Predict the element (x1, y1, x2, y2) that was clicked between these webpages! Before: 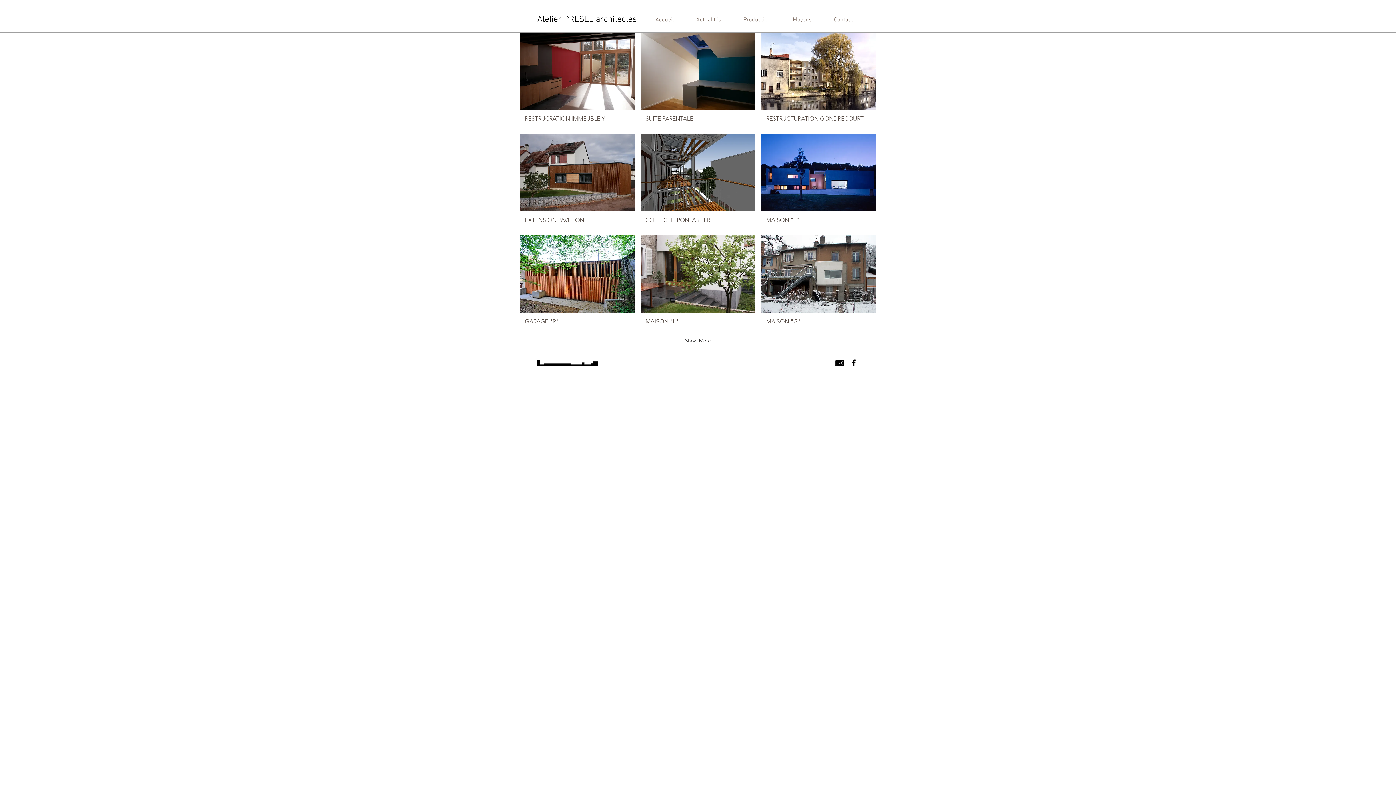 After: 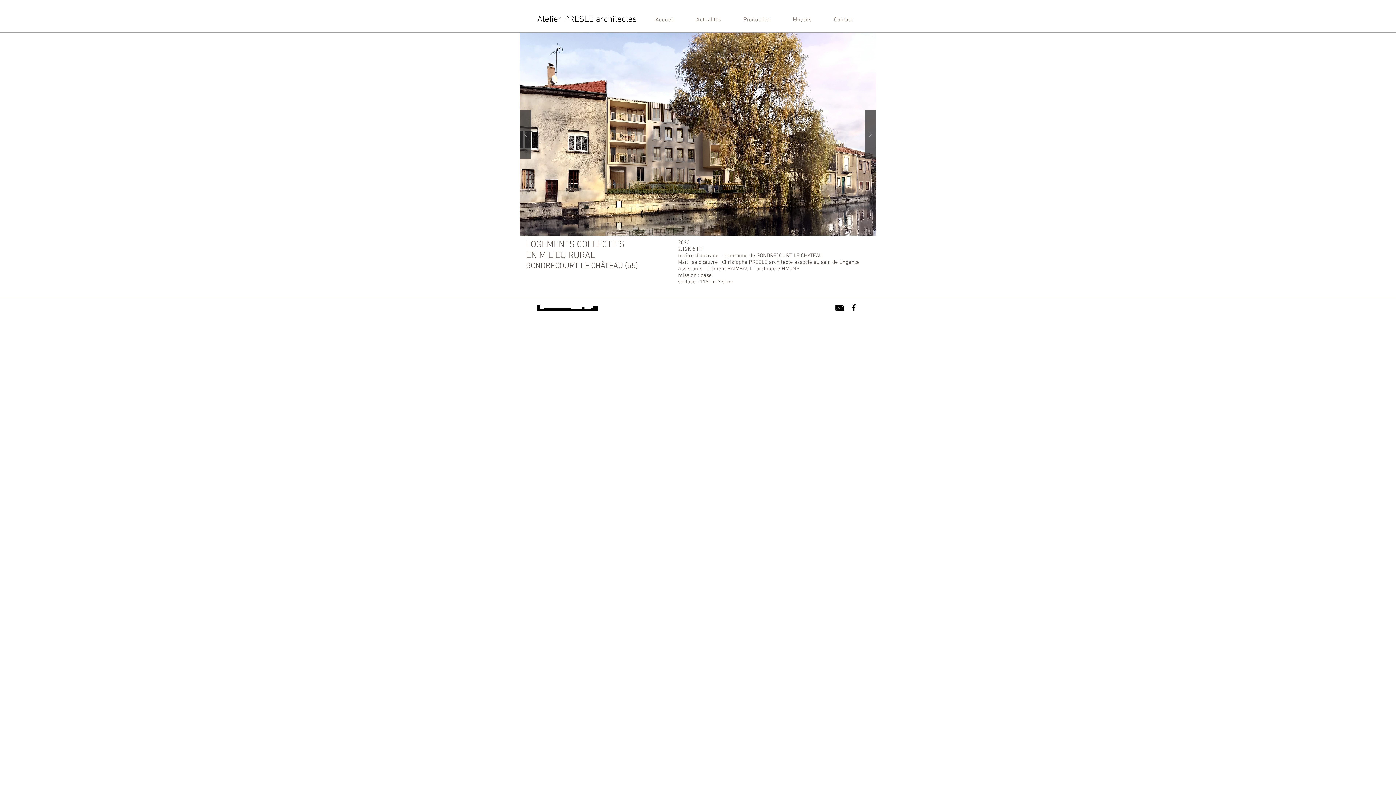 Action: bbox: (761, 32, 876, 128) label: RESTRUCTURATION GONDRECOURT LE CHATEAU